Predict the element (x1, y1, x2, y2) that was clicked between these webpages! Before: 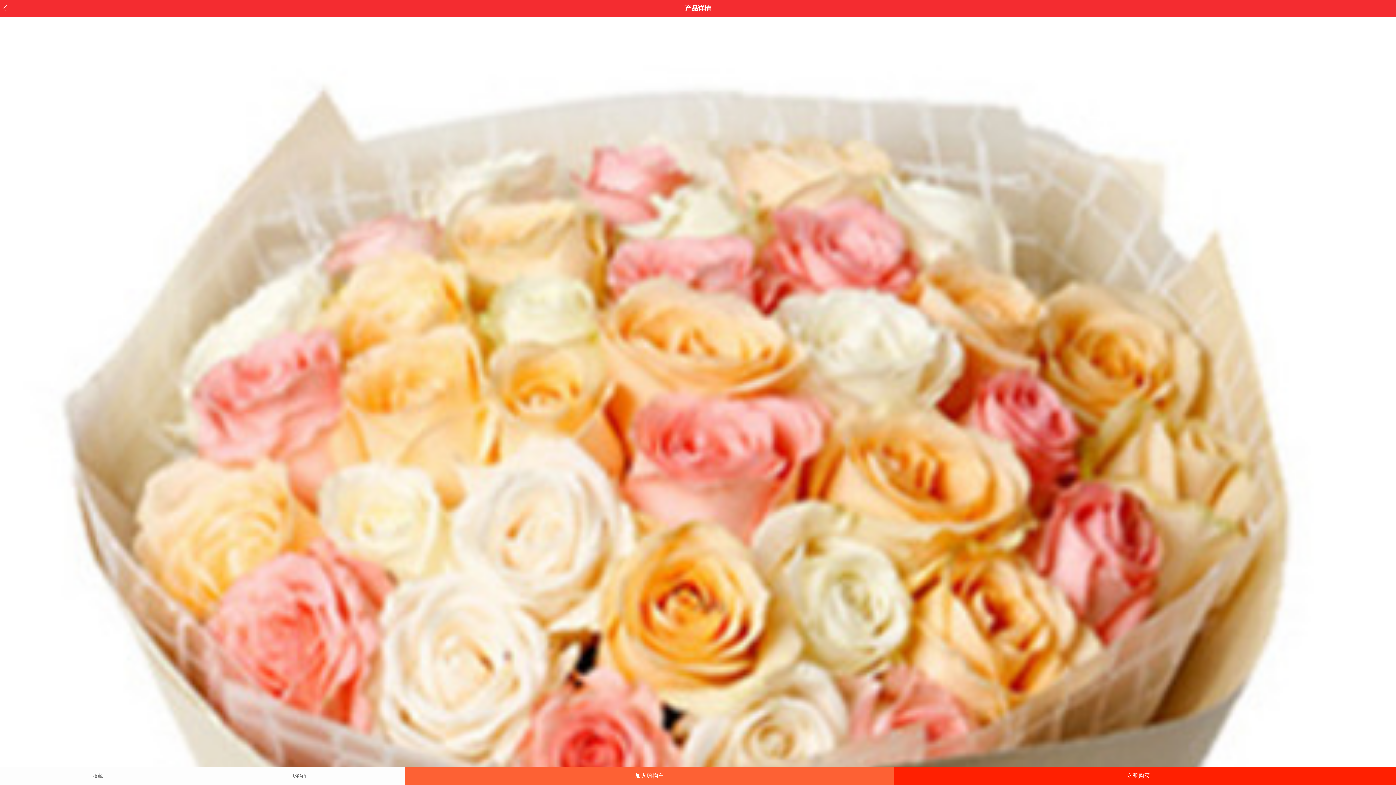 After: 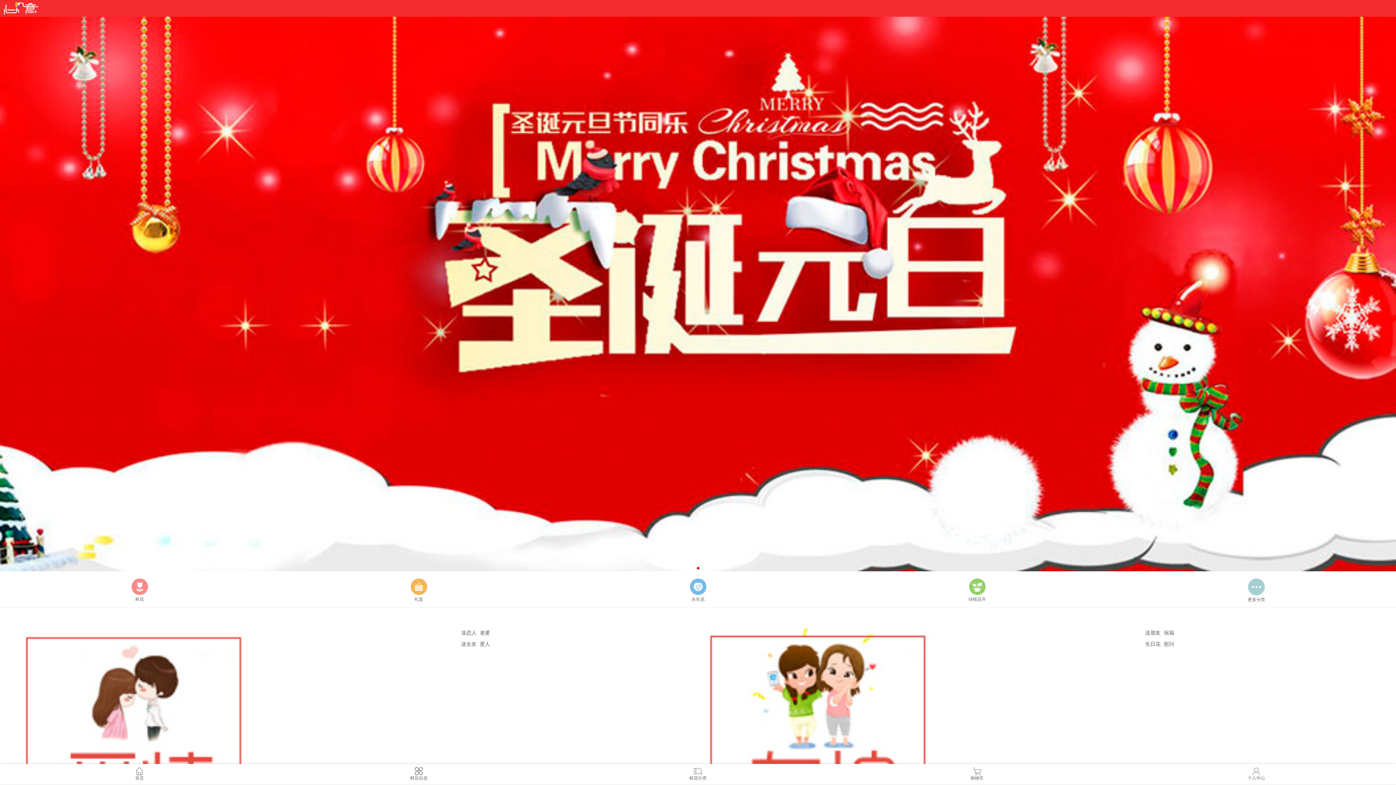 Action: bbox: (0, 0, 14, 14)